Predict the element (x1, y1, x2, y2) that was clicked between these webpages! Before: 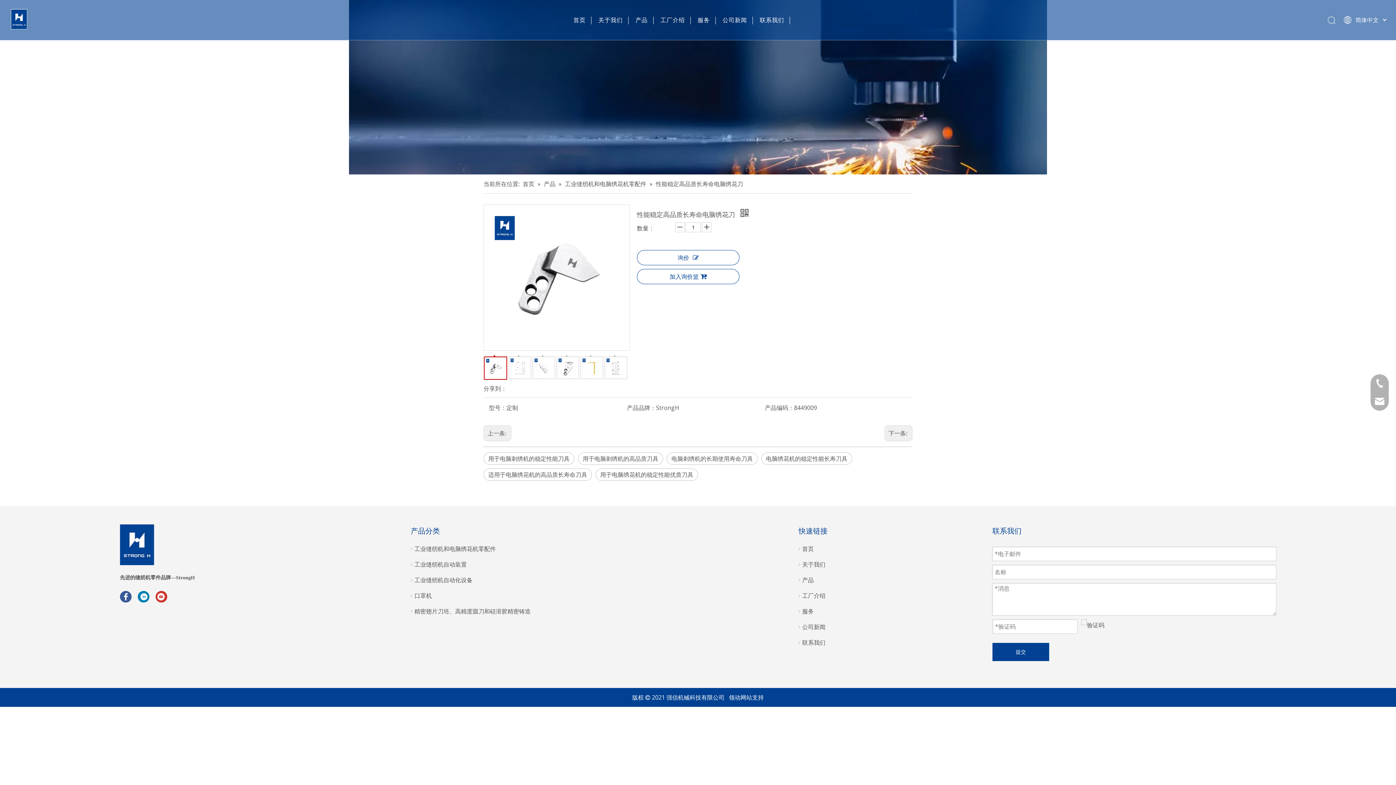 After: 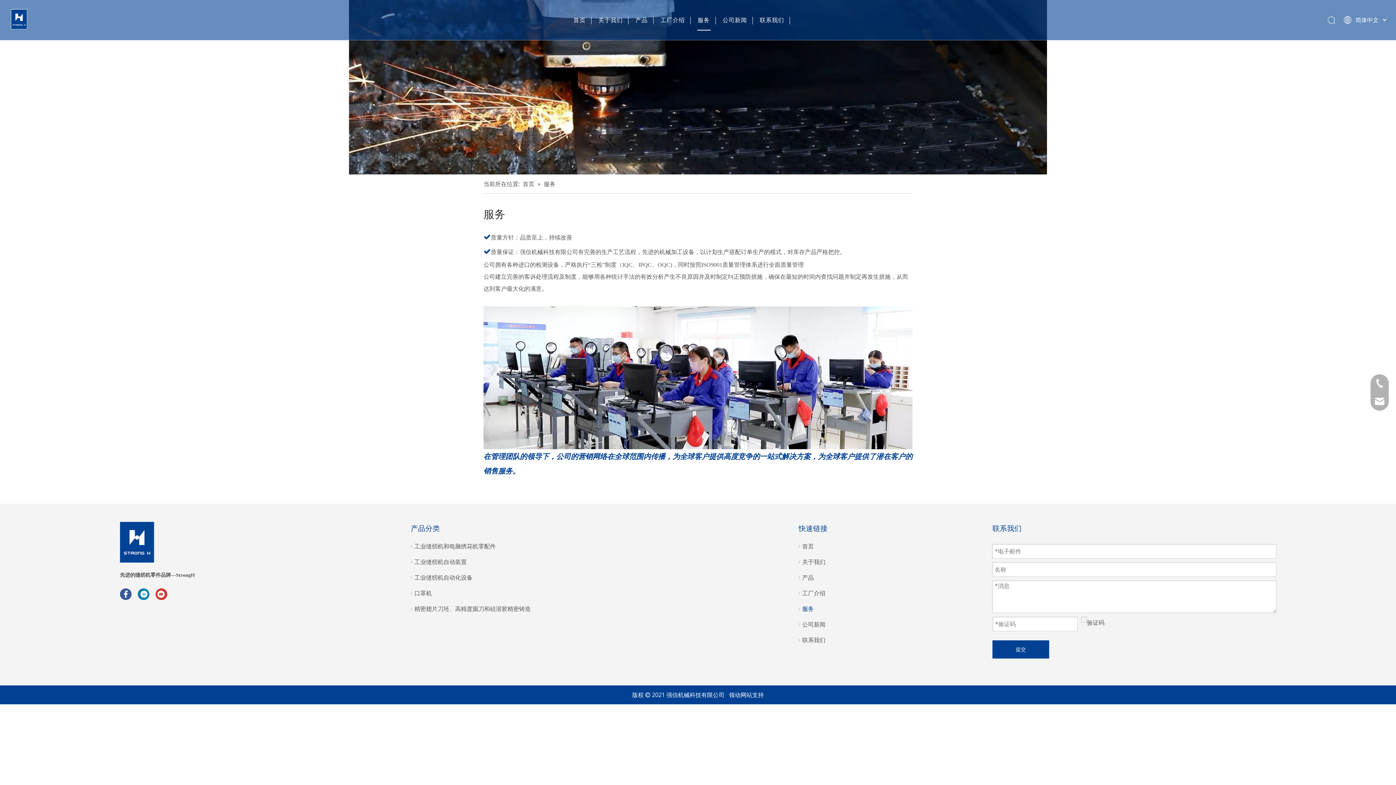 Action: bbox: (697, 16, 710, 23) label: 服务